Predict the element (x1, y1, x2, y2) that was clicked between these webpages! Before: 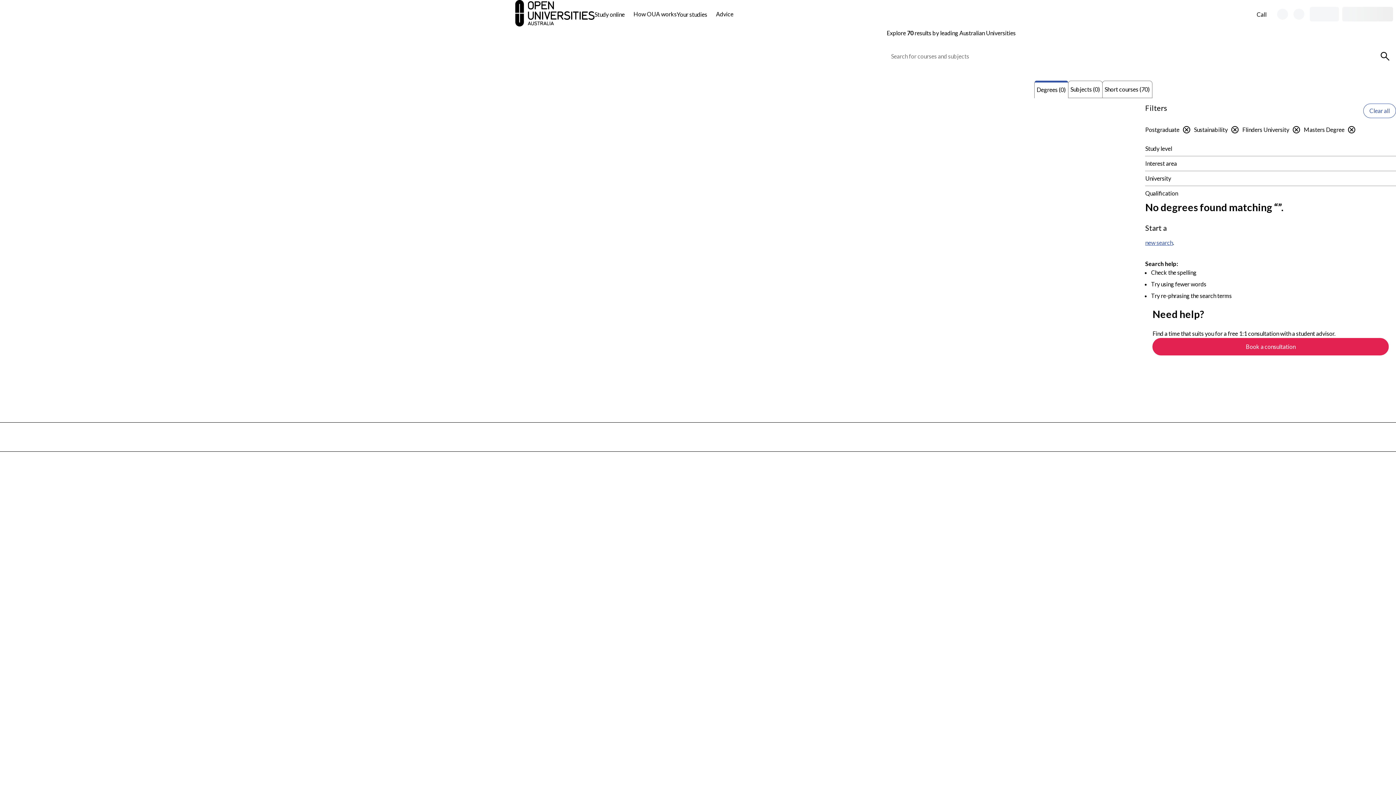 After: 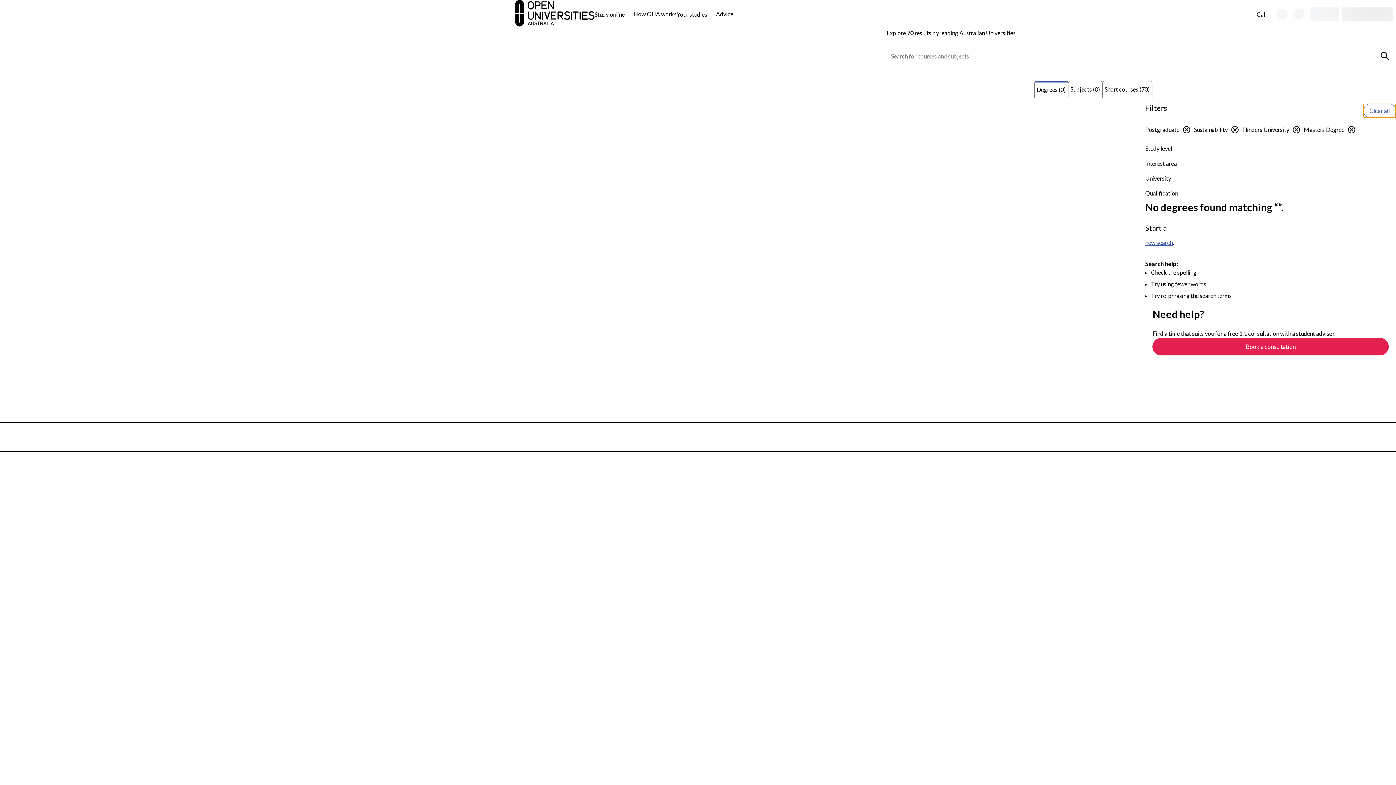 Action: label: Clear all filters bbox: (1363, 103, 1396, 118)